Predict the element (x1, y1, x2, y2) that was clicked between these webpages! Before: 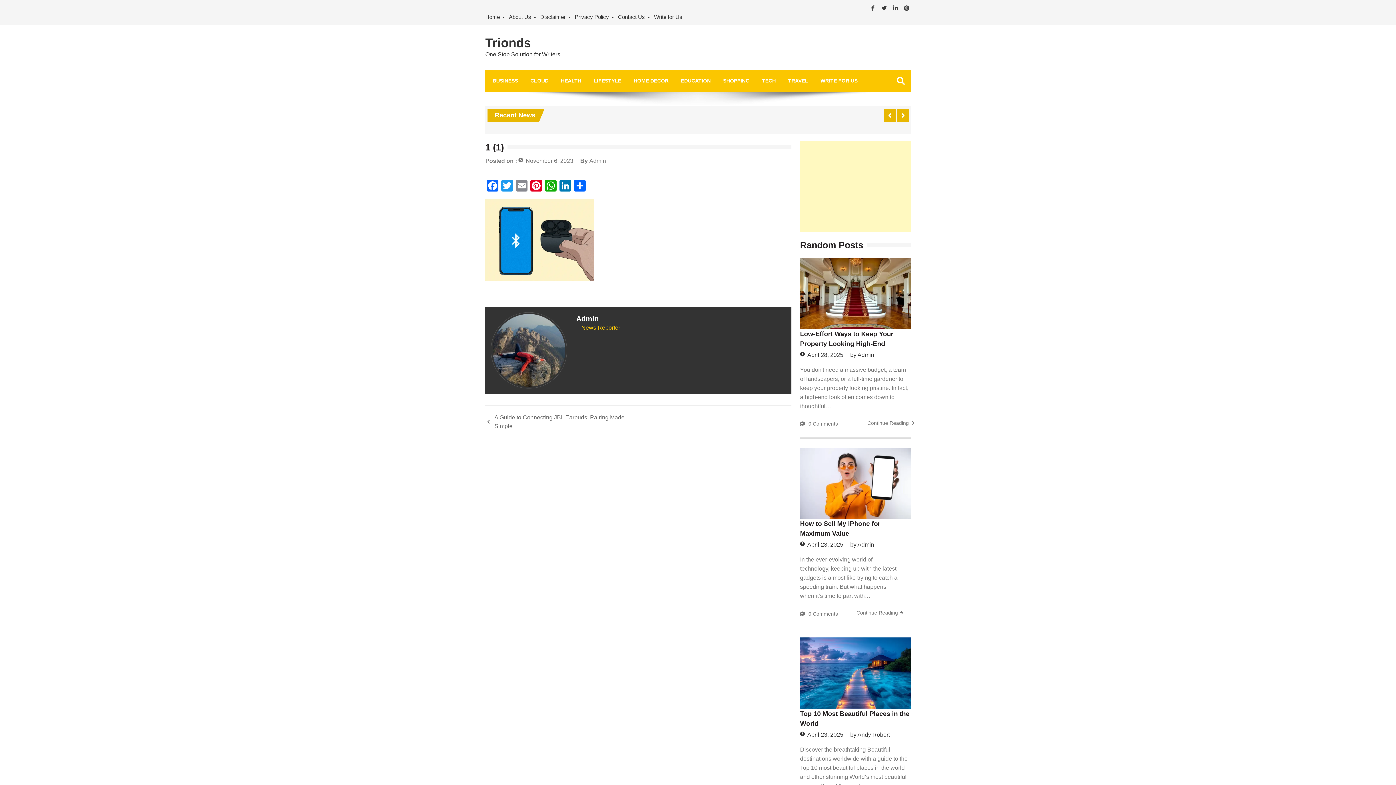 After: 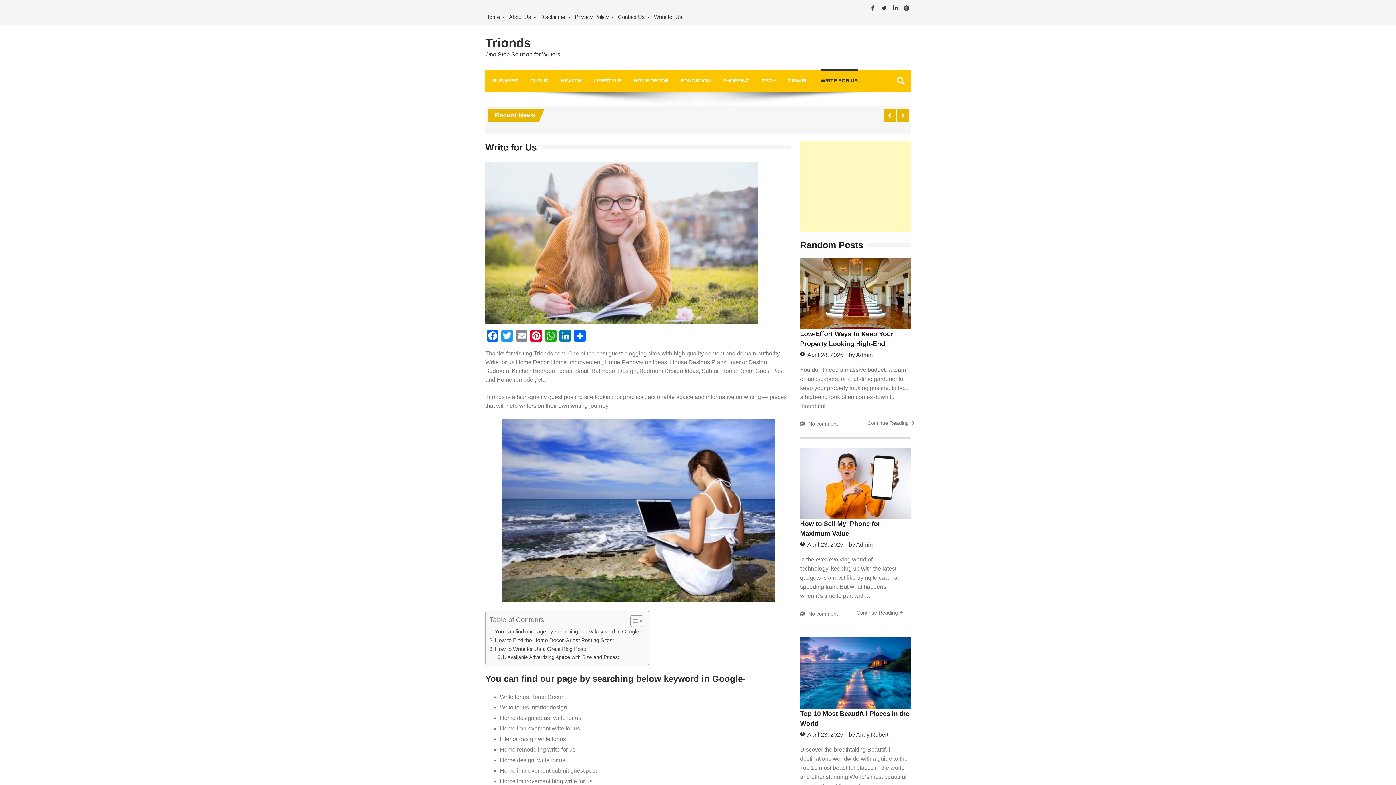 Action: label: Write for Us bbox: (651, 13, 685, 21)